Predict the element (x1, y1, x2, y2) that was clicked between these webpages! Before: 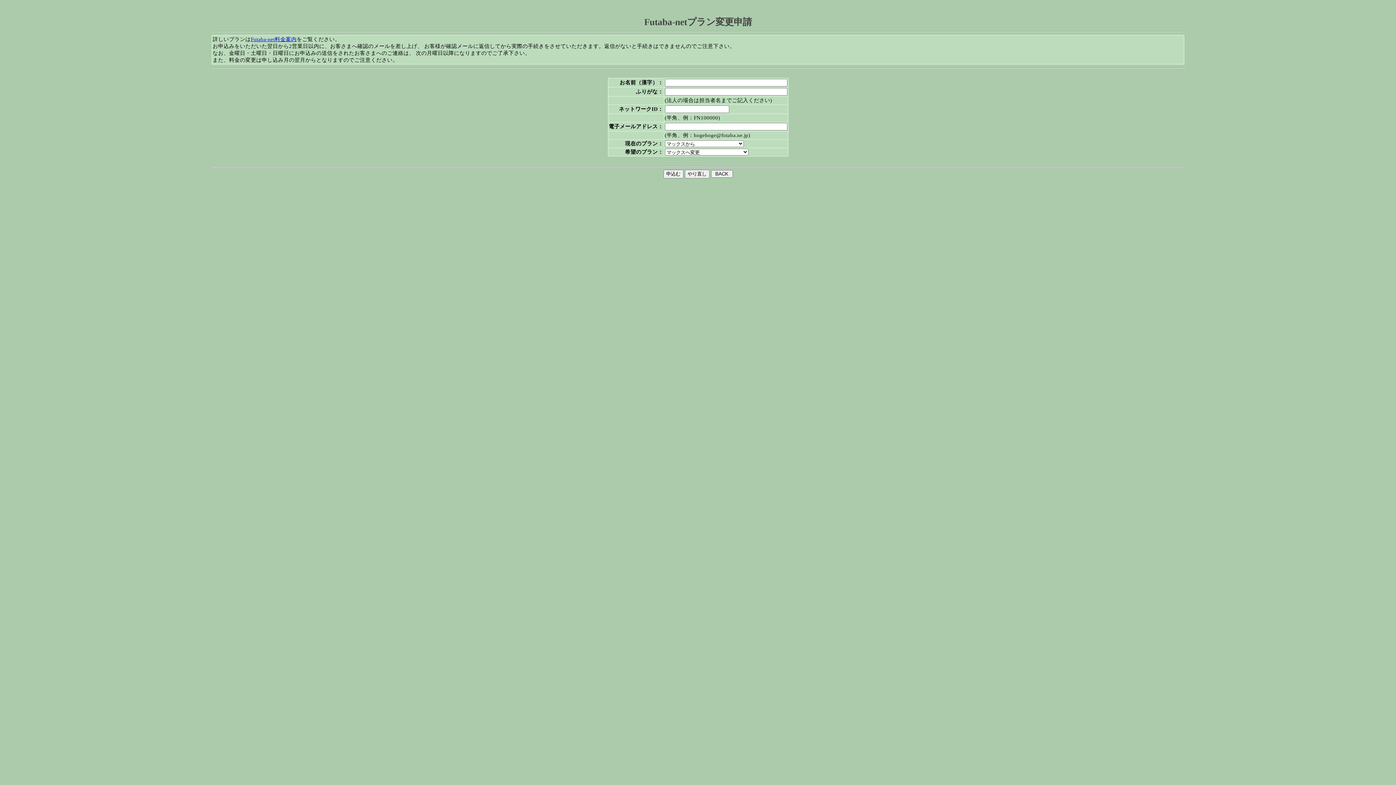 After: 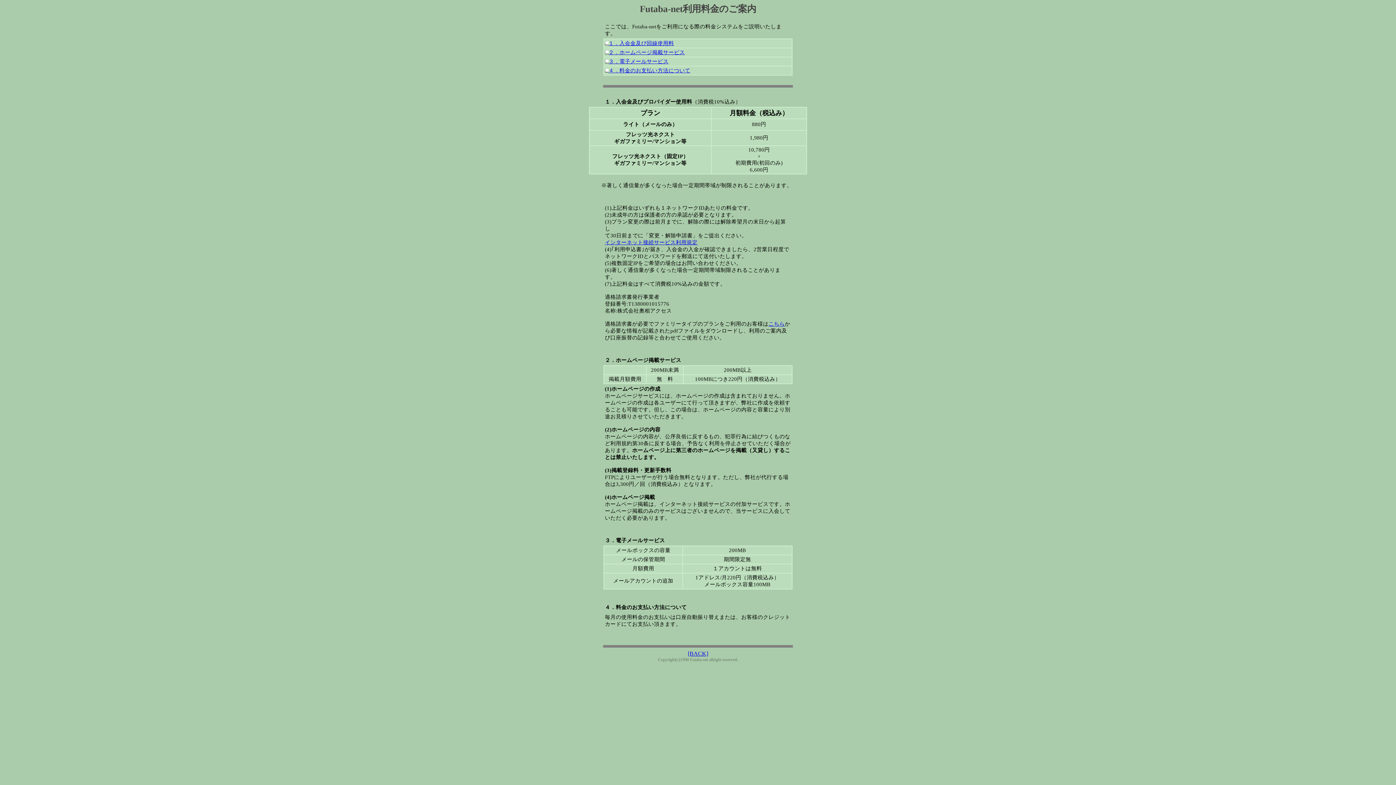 Action: label: Futaba-net料金案内 bbox: (250, 36, 296, 42)